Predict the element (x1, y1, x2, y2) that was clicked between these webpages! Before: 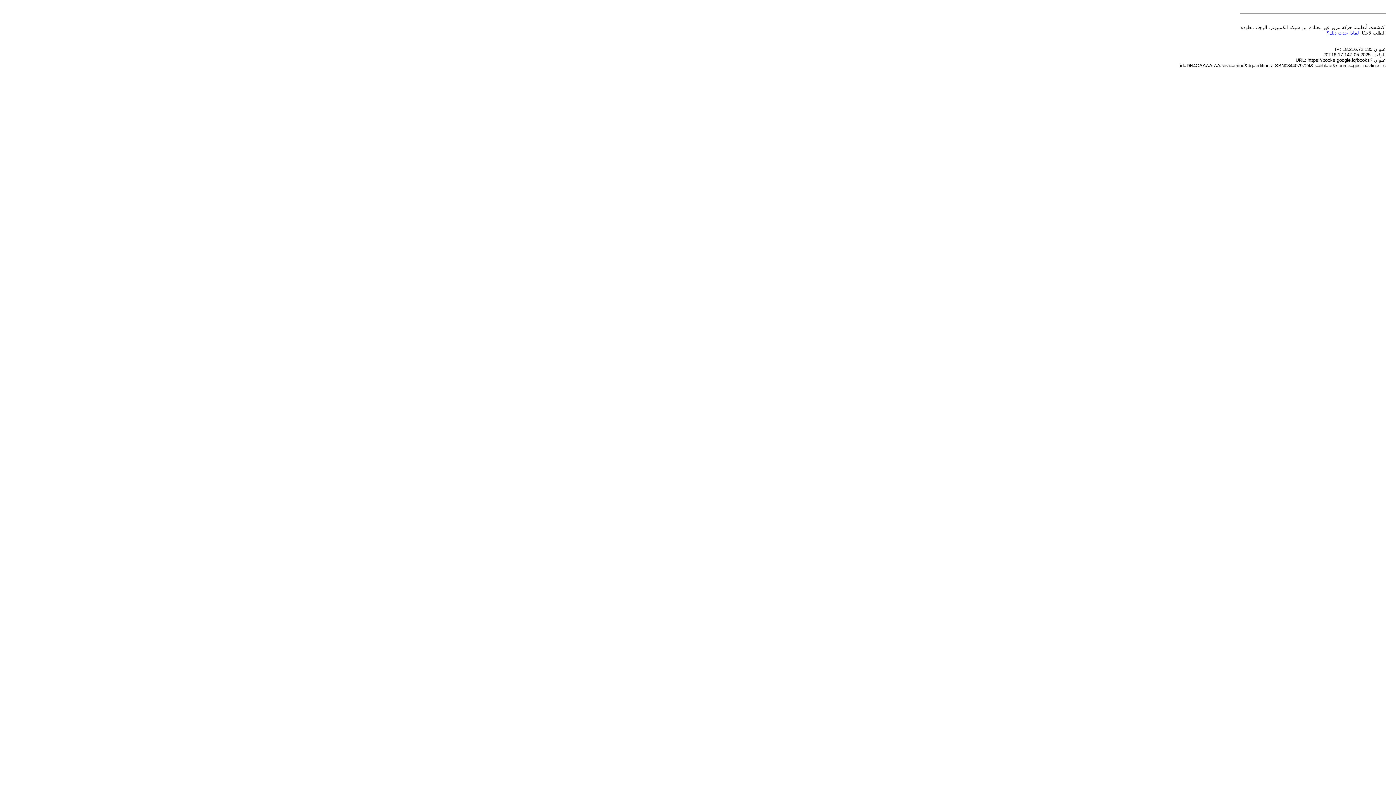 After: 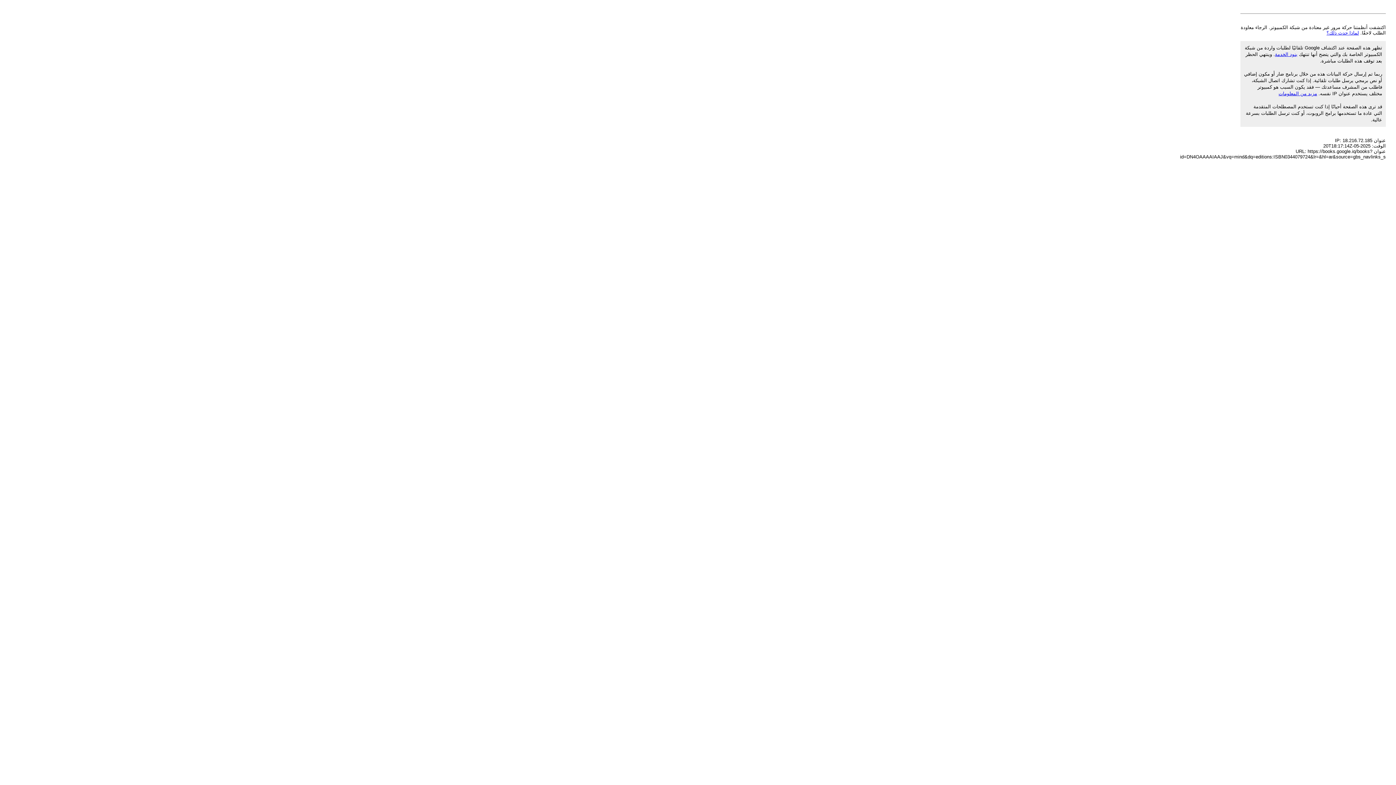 Action: bbox: (1326, 30, 1359, 35) label: لماذا حدث ذلك؟